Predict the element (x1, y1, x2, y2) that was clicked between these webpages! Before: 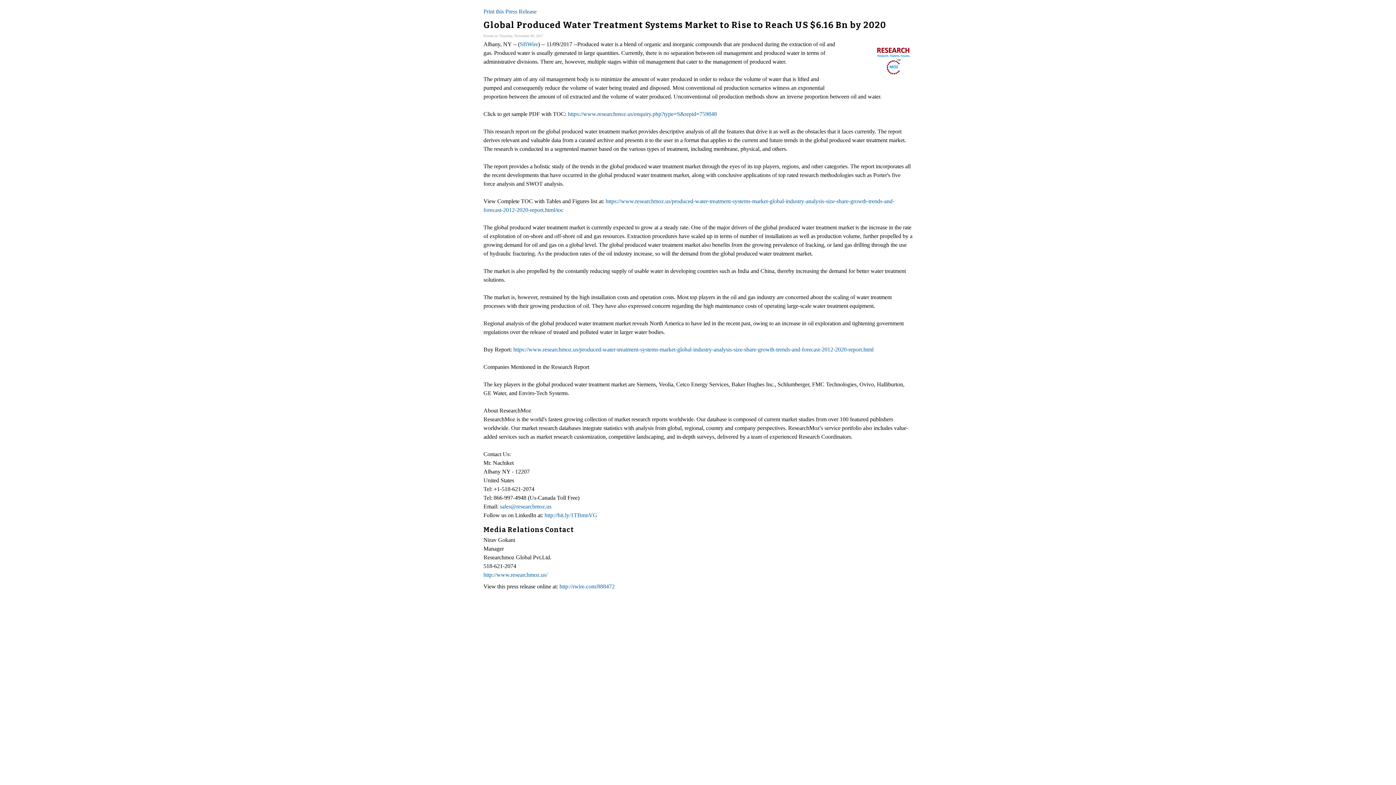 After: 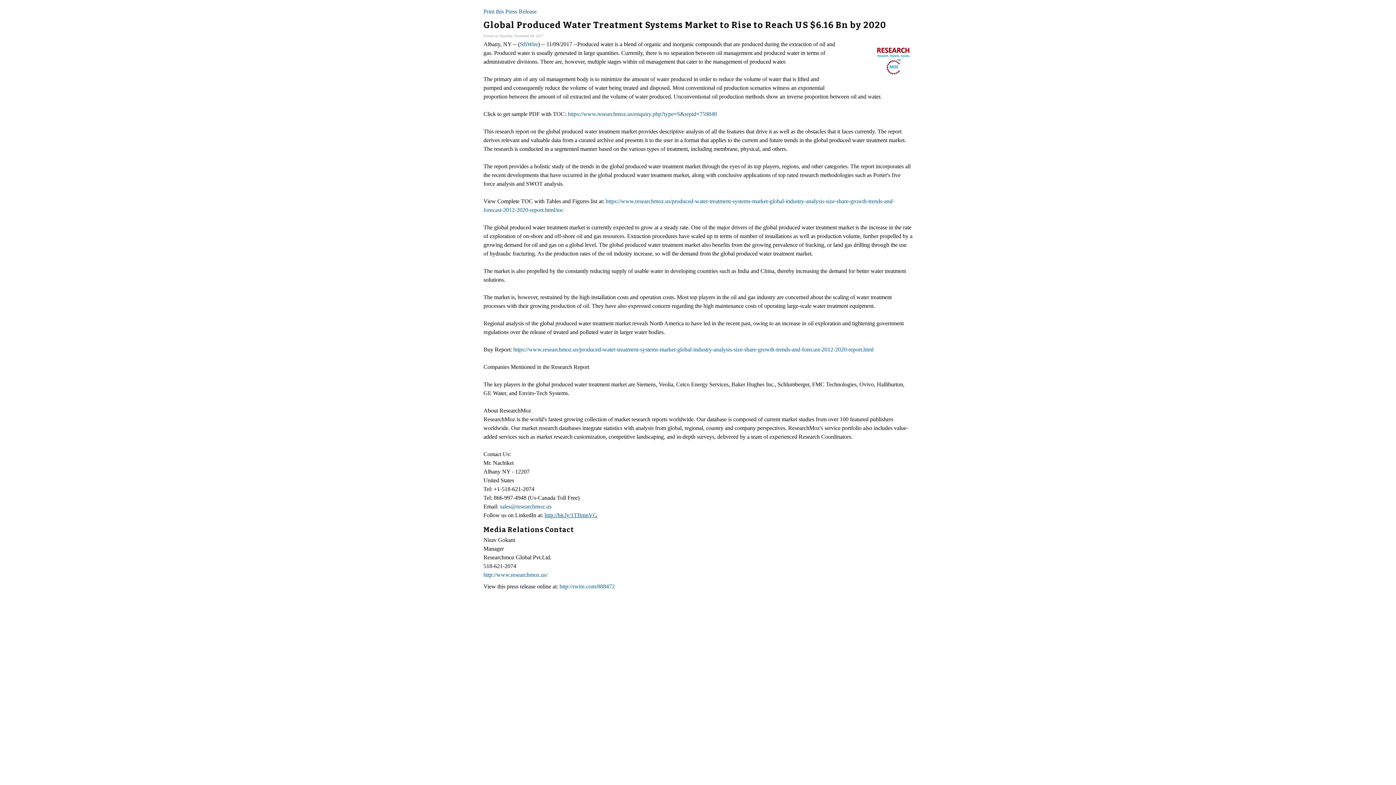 Action: bbox: (544, 512, 597, 518) label: http://bit.ly/1TBmnVG